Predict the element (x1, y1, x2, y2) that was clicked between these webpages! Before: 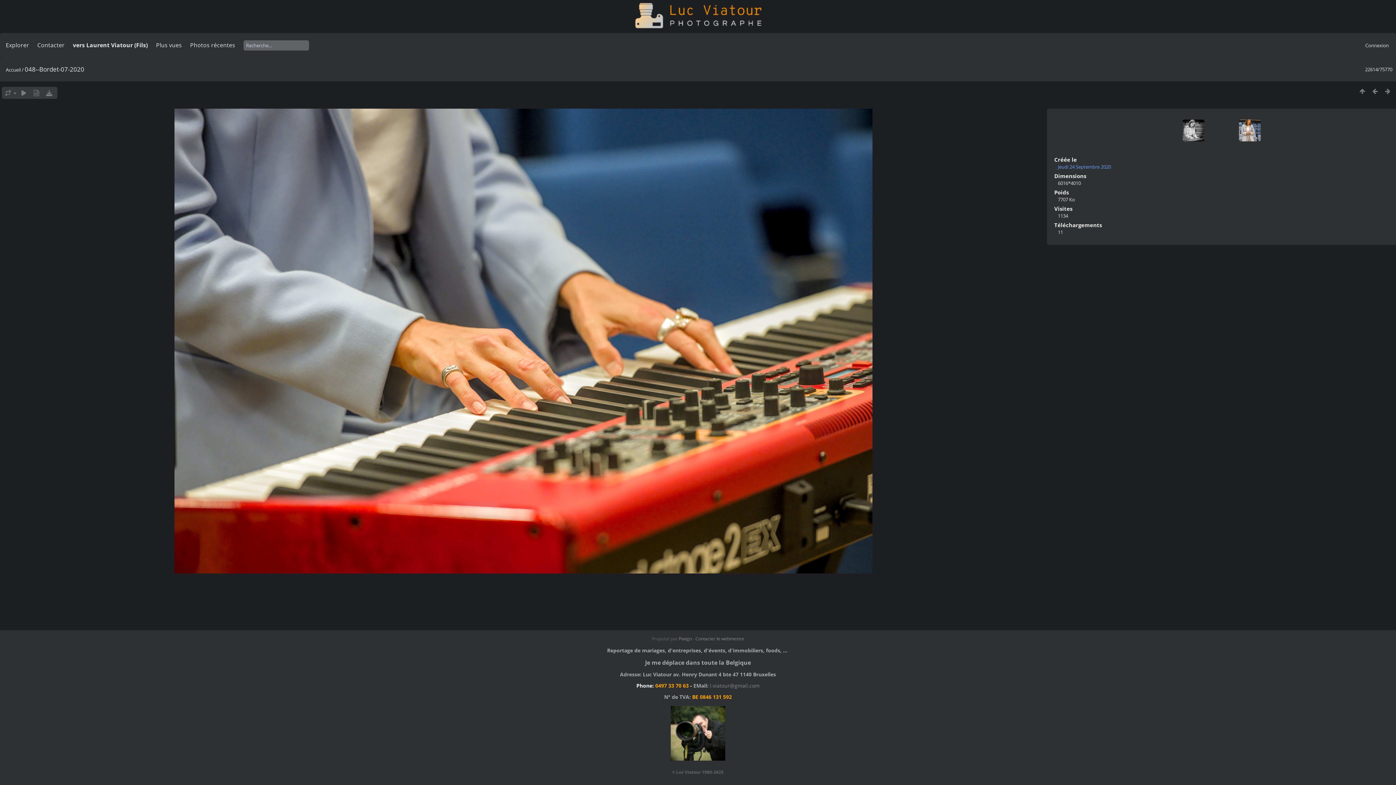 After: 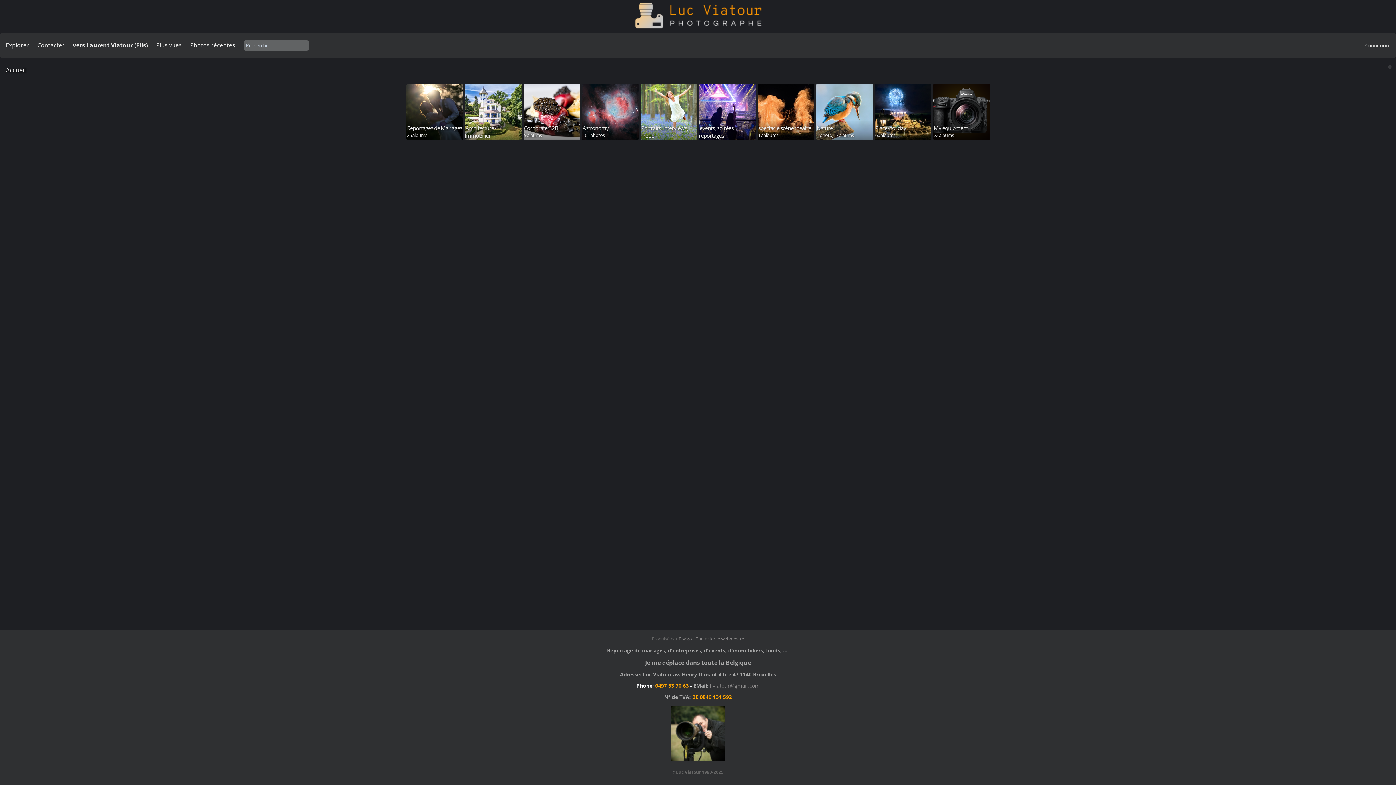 Action: bbox: (5, 66, 20, 73) label: Accueil